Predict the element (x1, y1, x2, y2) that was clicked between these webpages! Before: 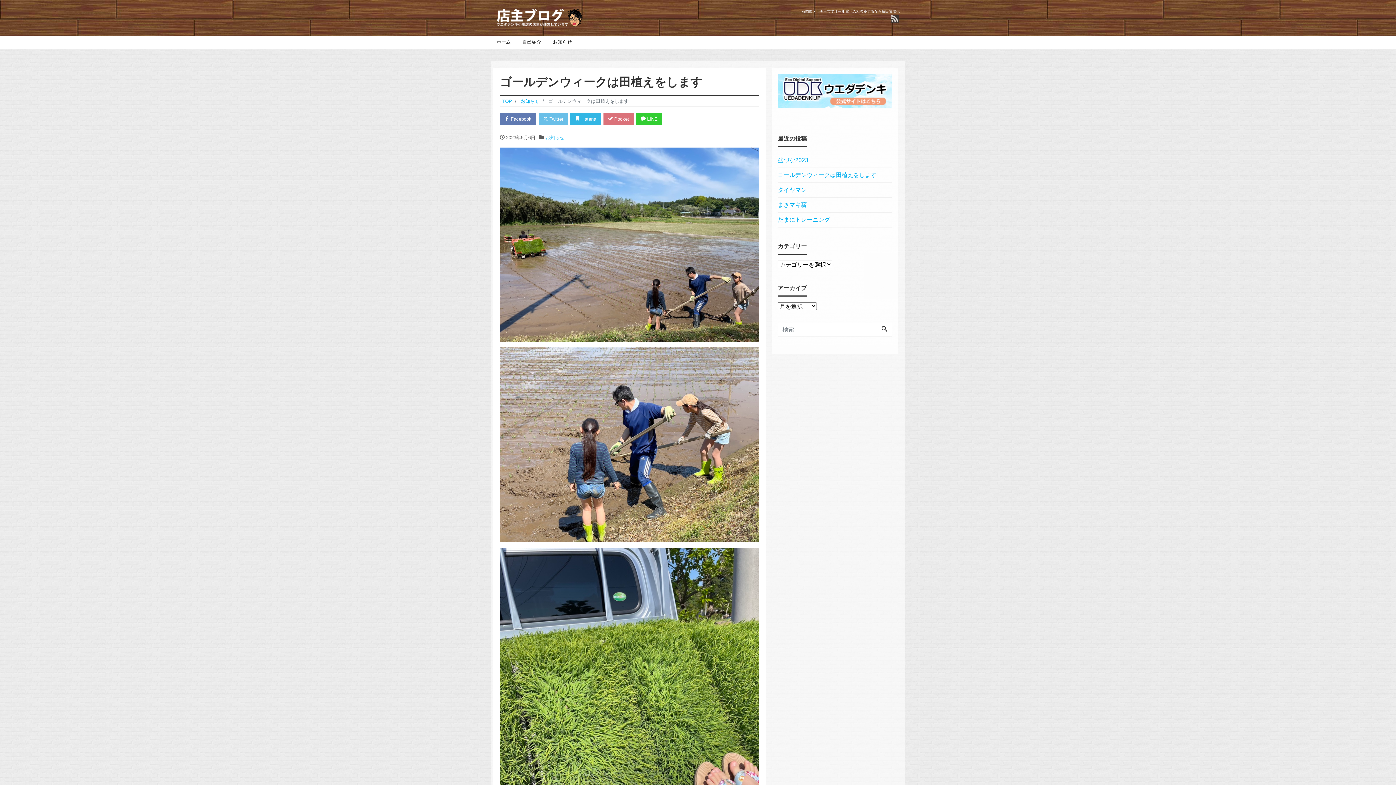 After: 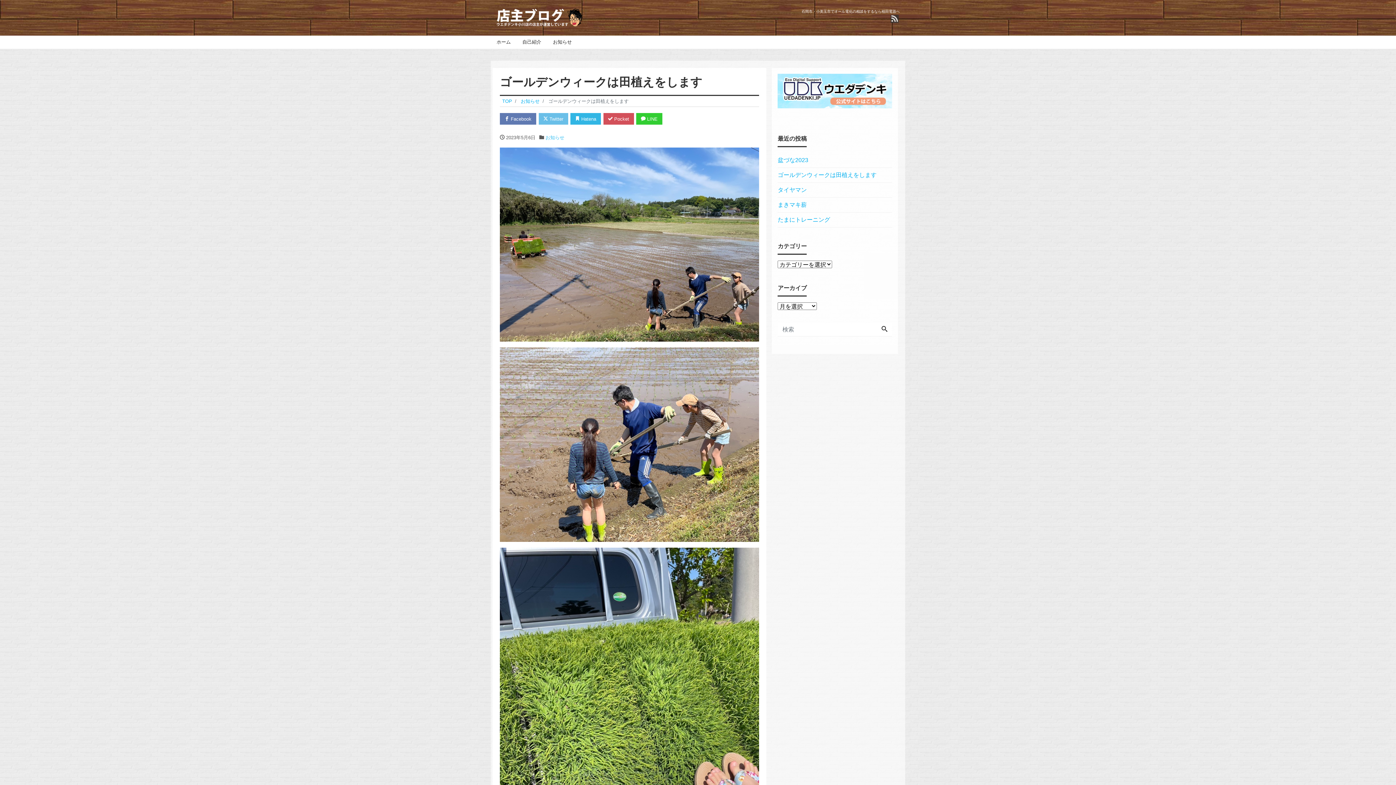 Action: label:  Pocket bbox: (603, 113, 634, 124)